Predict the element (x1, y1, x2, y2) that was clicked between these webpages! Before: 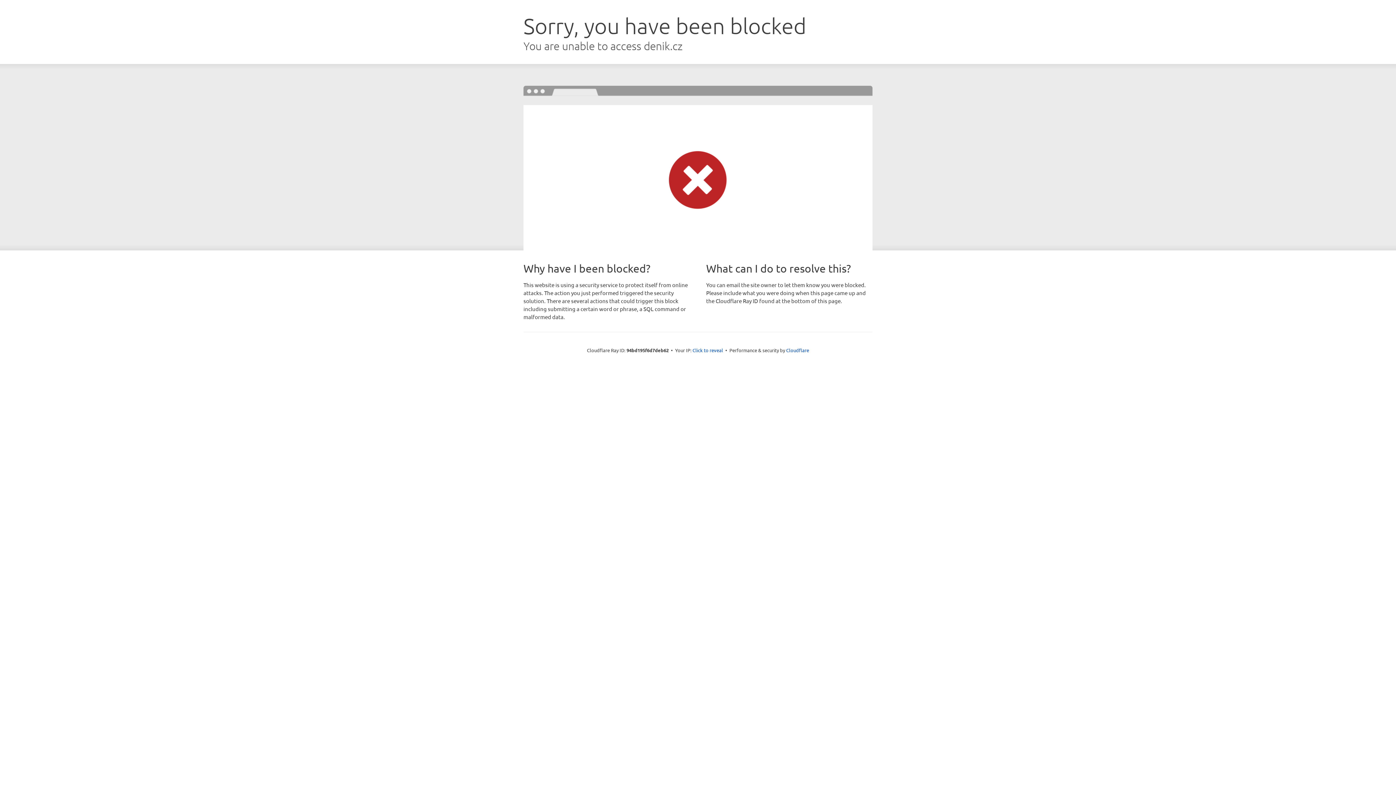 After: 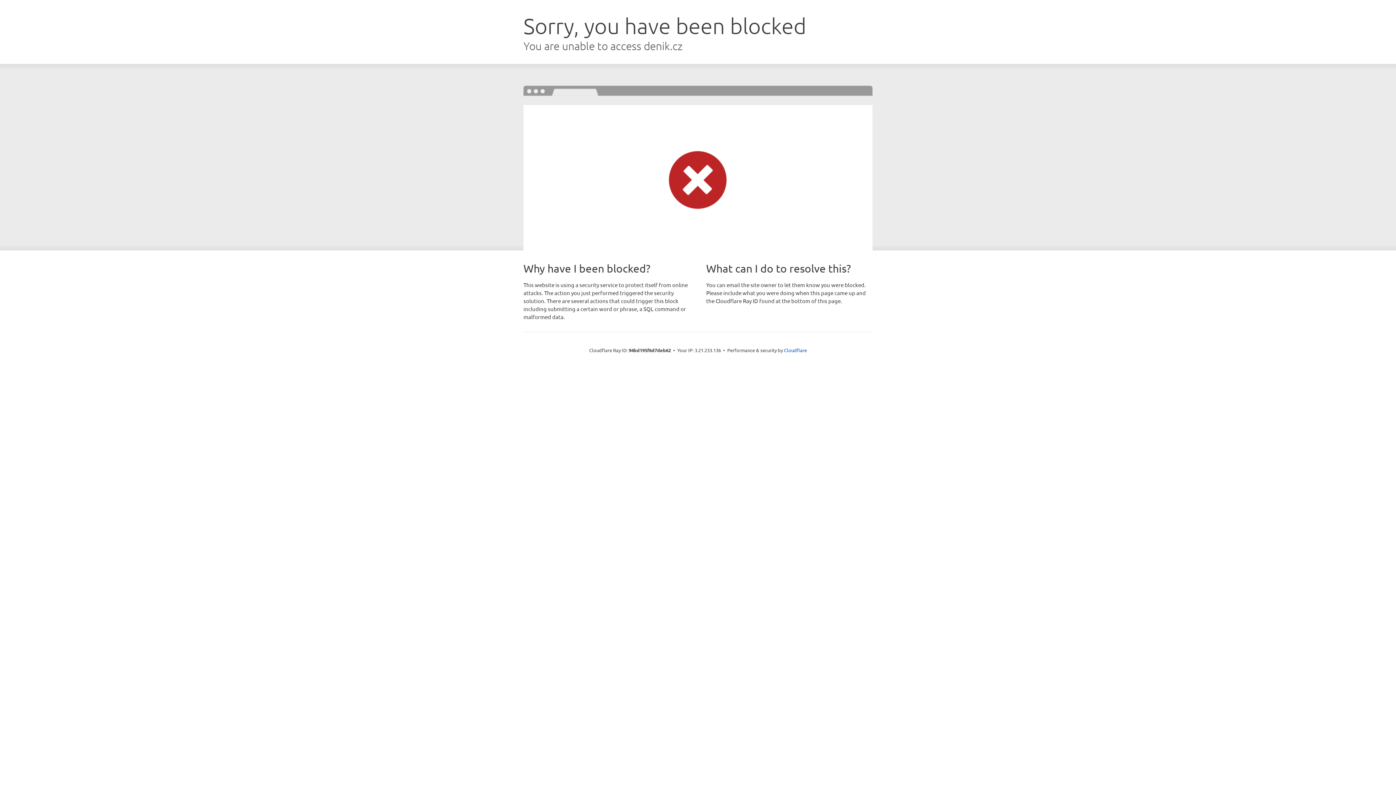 Action: label: Click to reveal bbox: (692, 346, 723, 353)